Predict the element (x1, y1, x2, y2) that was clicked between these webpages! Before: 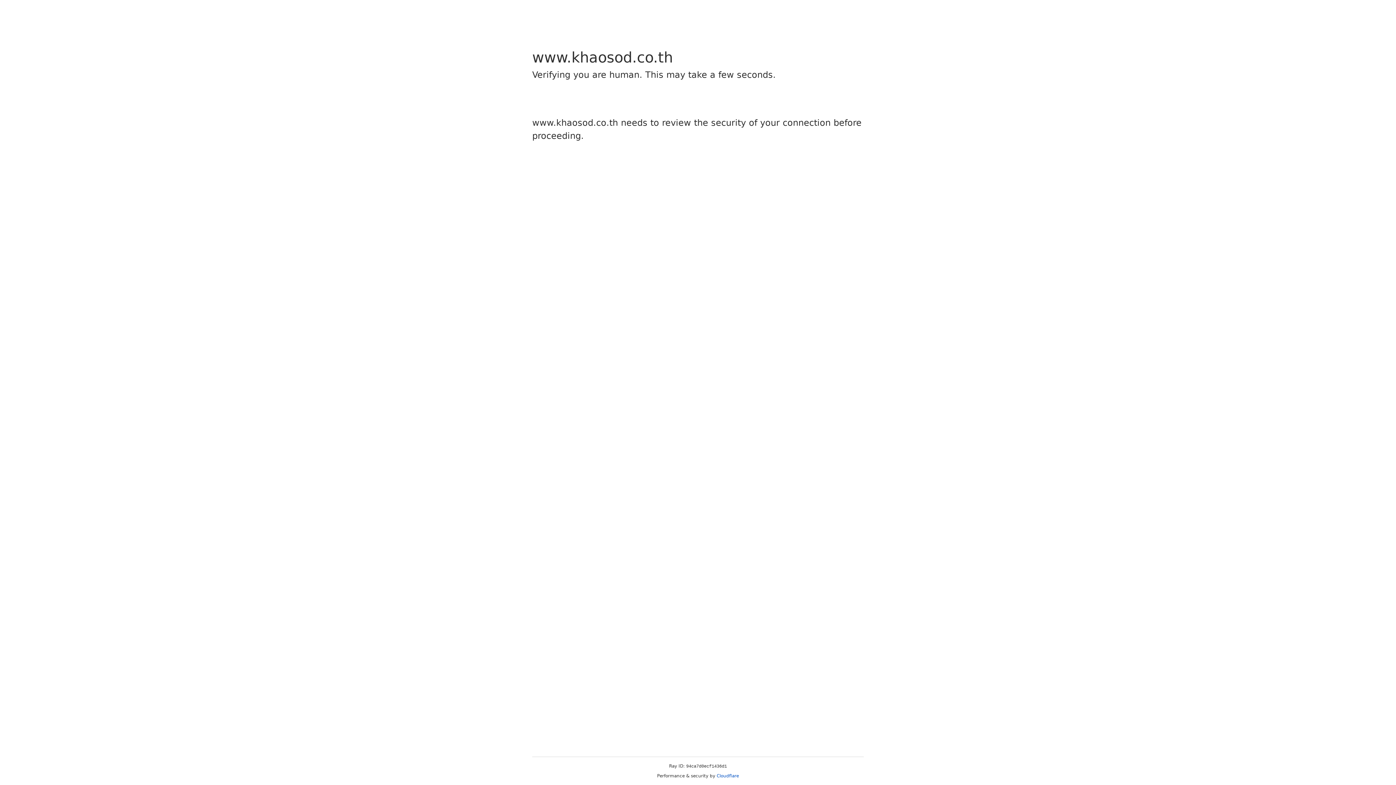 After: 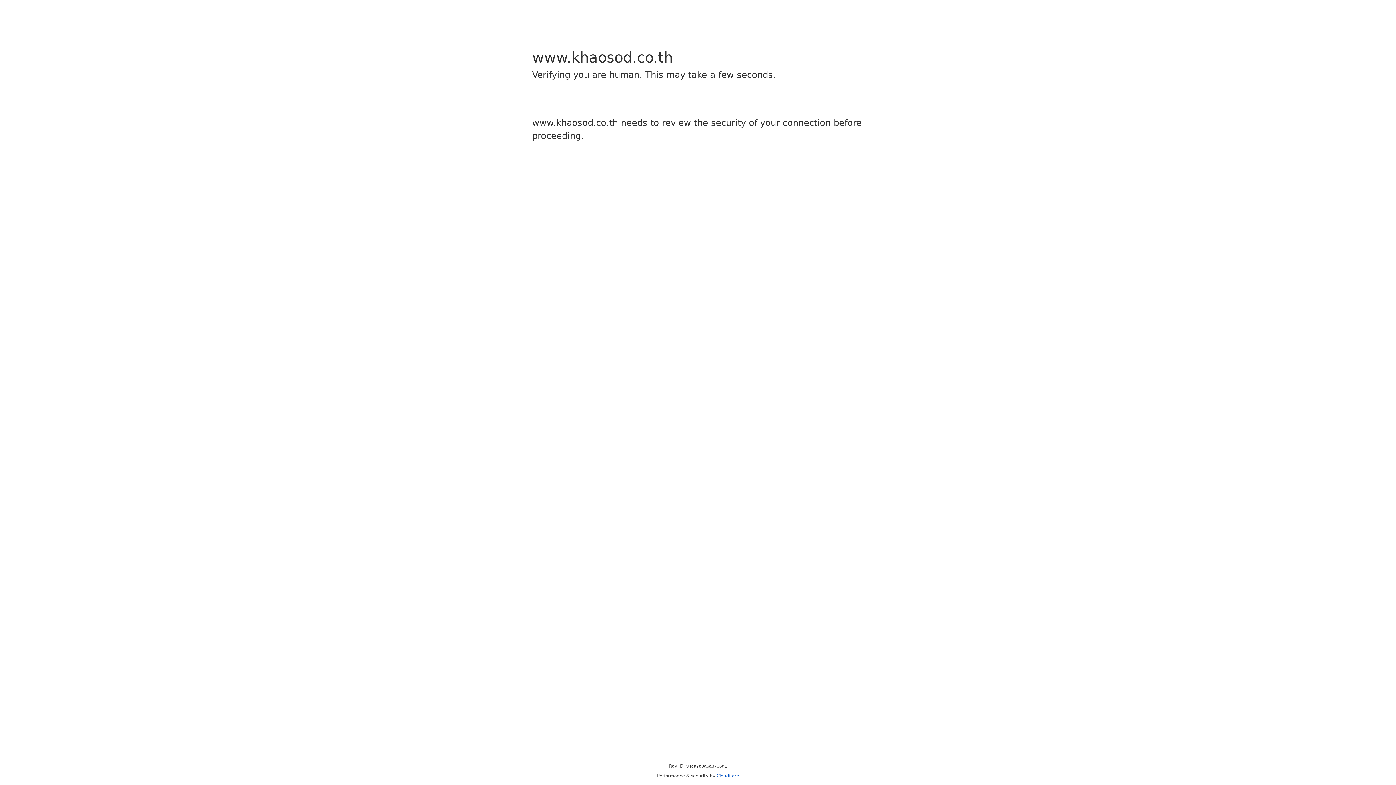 Action: bbox: (716, 773, 739, 778) label: Cloudflare